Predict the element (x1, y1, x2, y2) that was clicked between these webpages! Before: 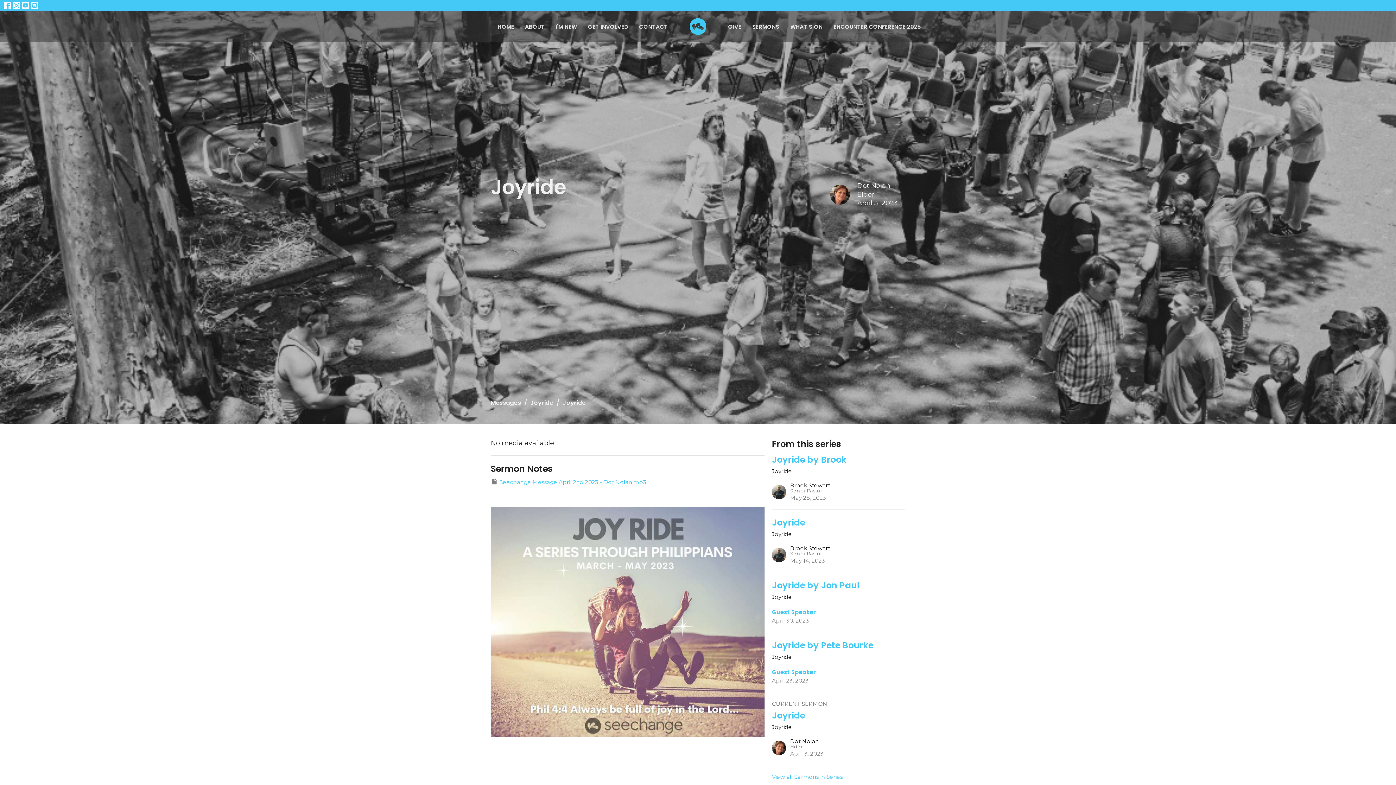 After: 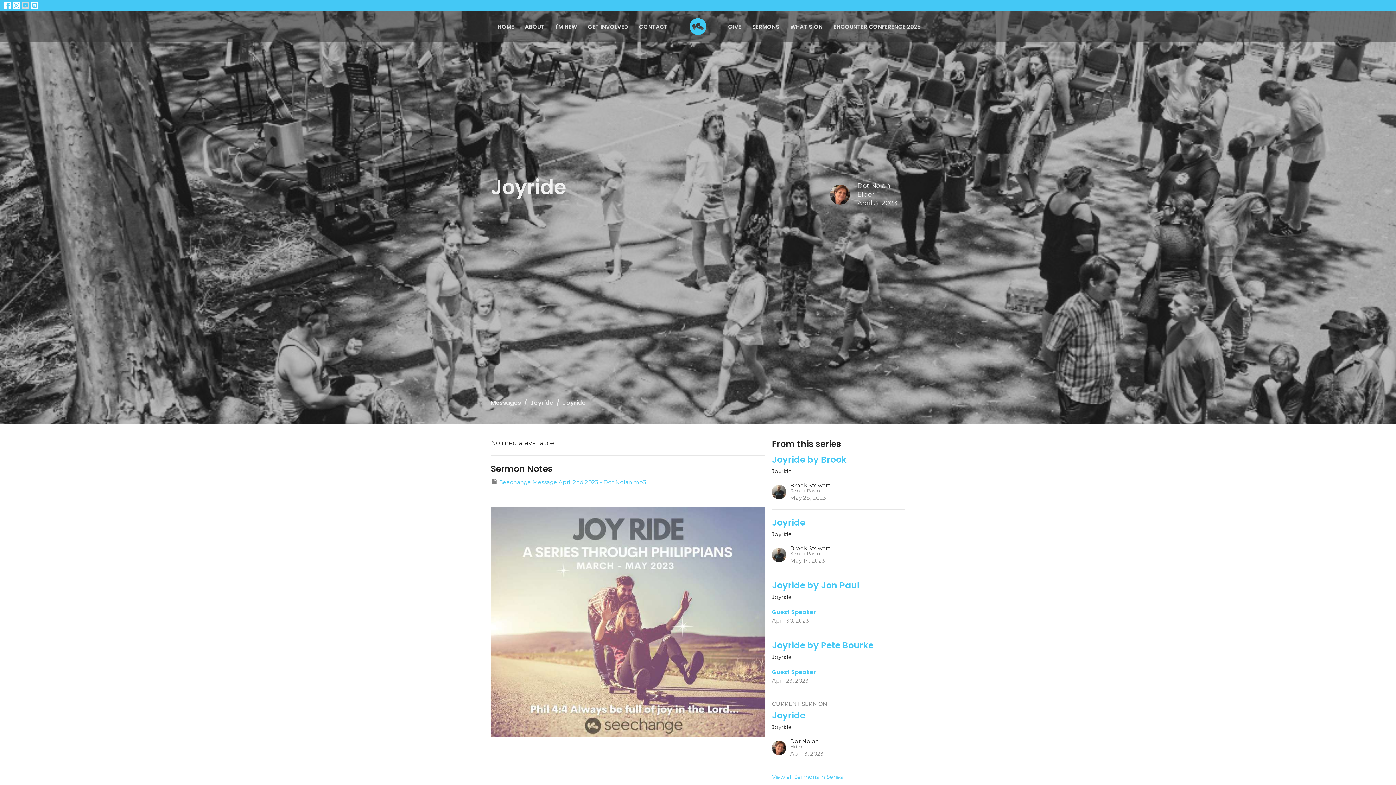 Action: bbox: (21, 1, 29, 9)